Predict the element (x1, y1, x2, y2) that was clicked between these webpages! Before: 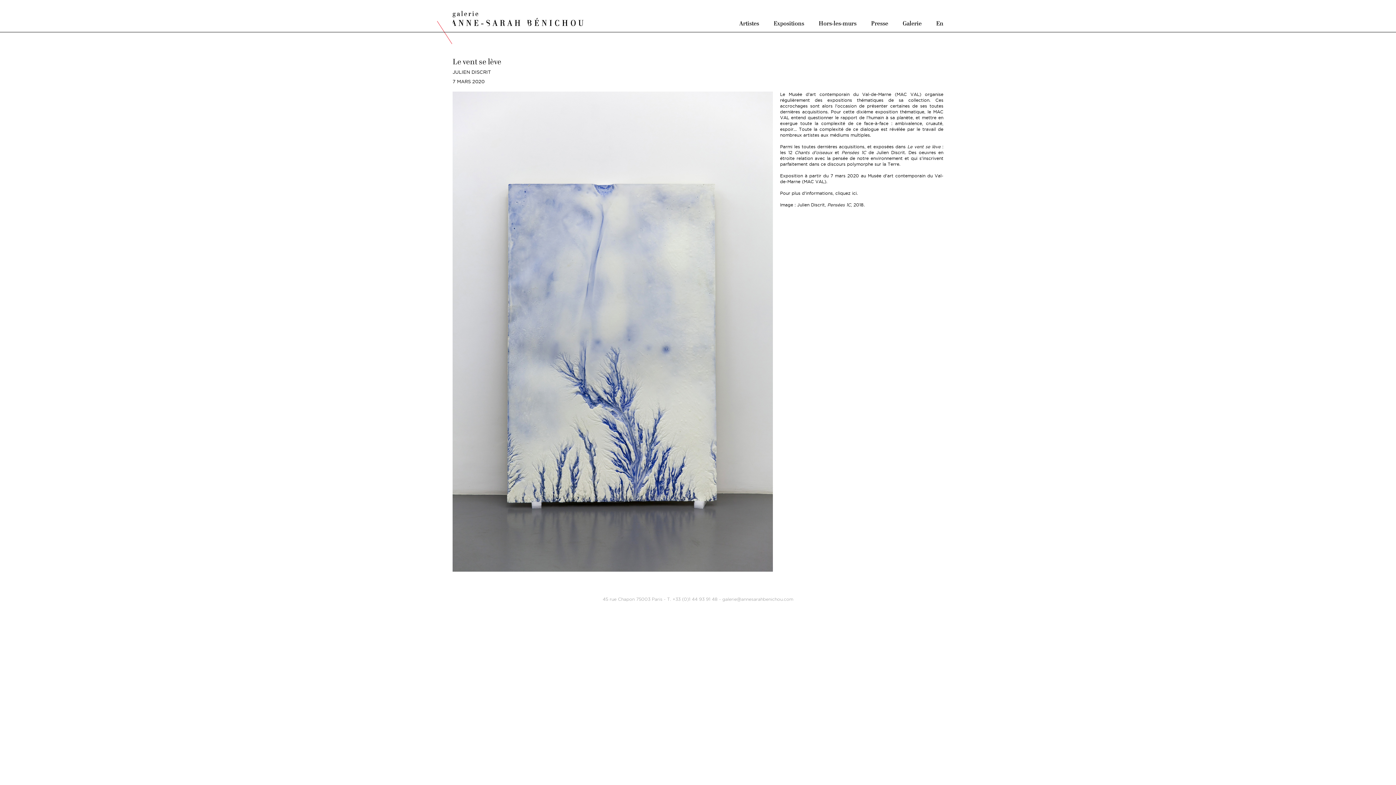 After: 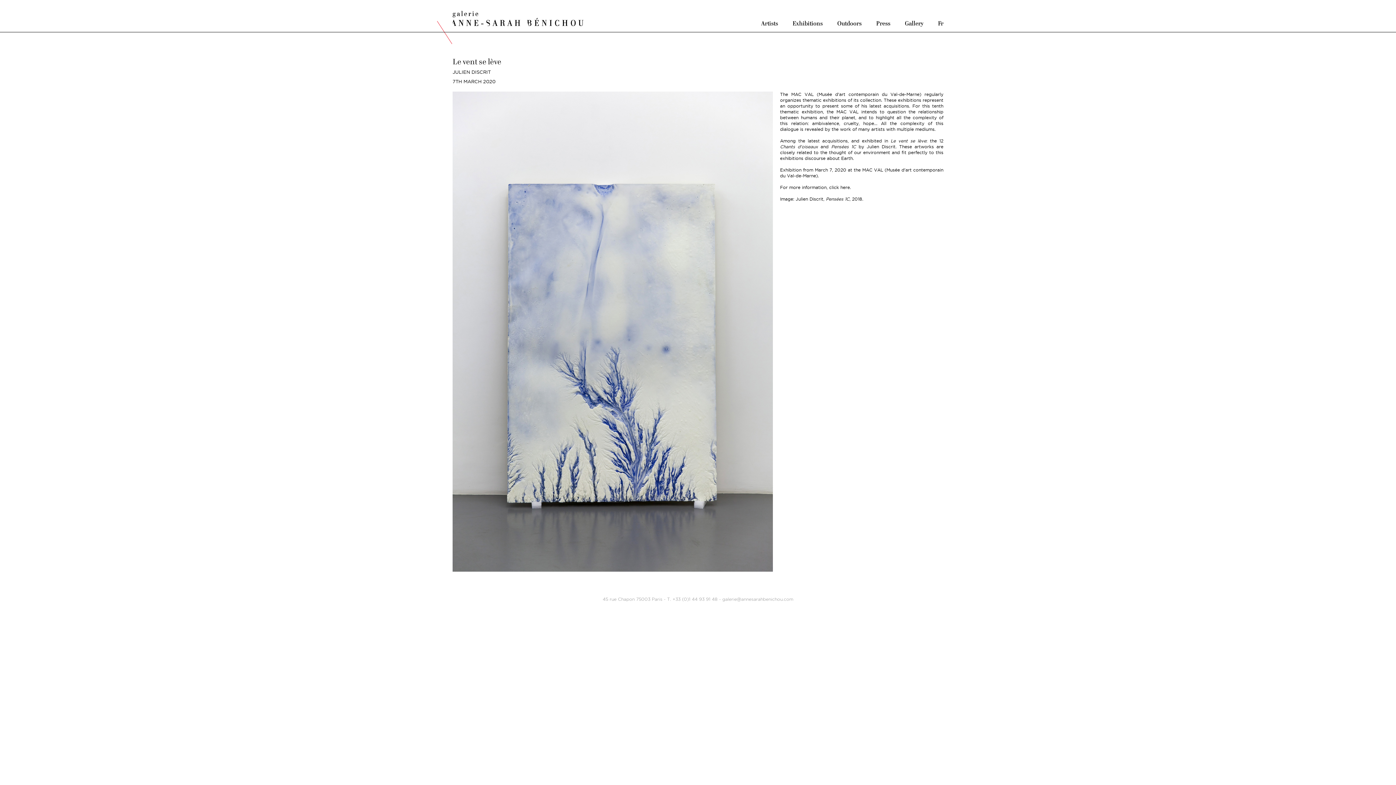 Action: label: En bbox: (929, 10, 943, 31)